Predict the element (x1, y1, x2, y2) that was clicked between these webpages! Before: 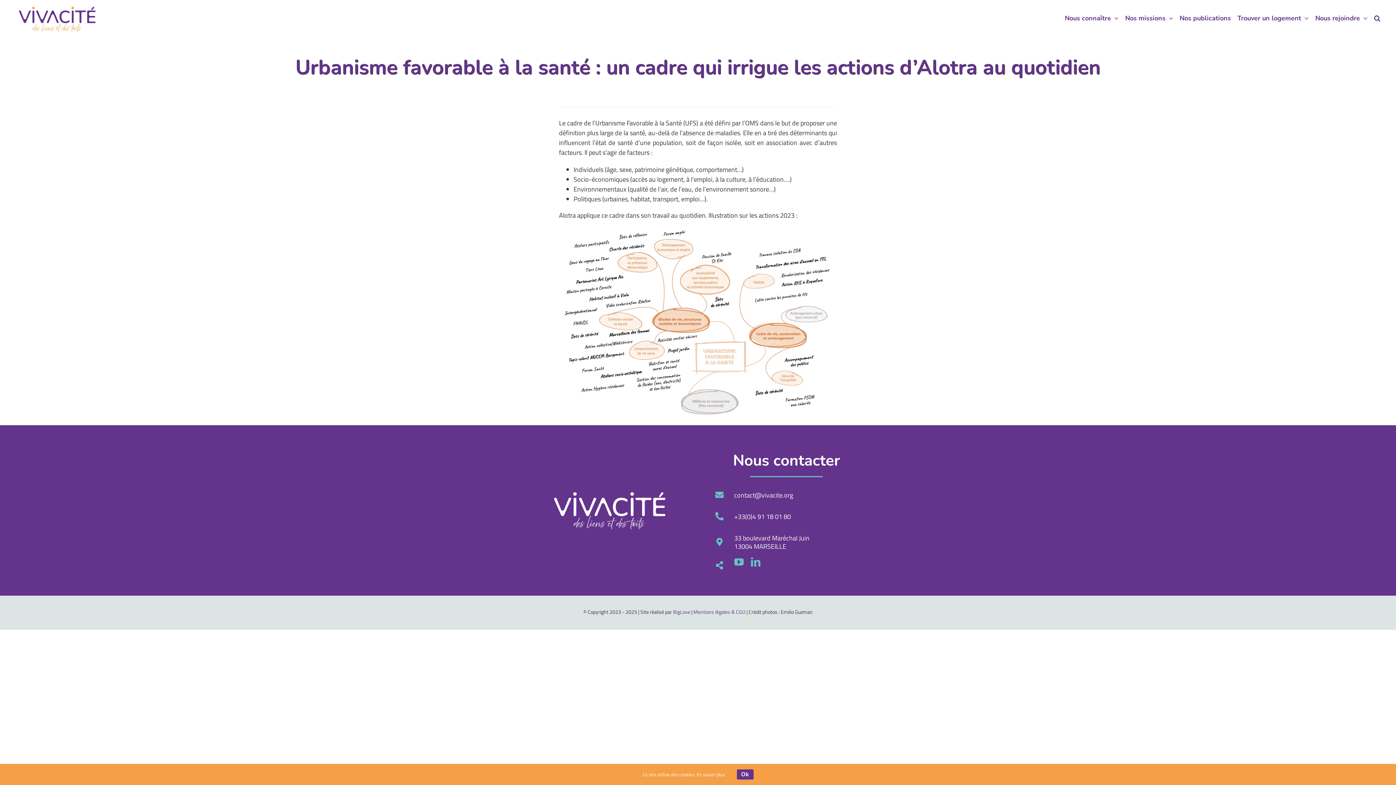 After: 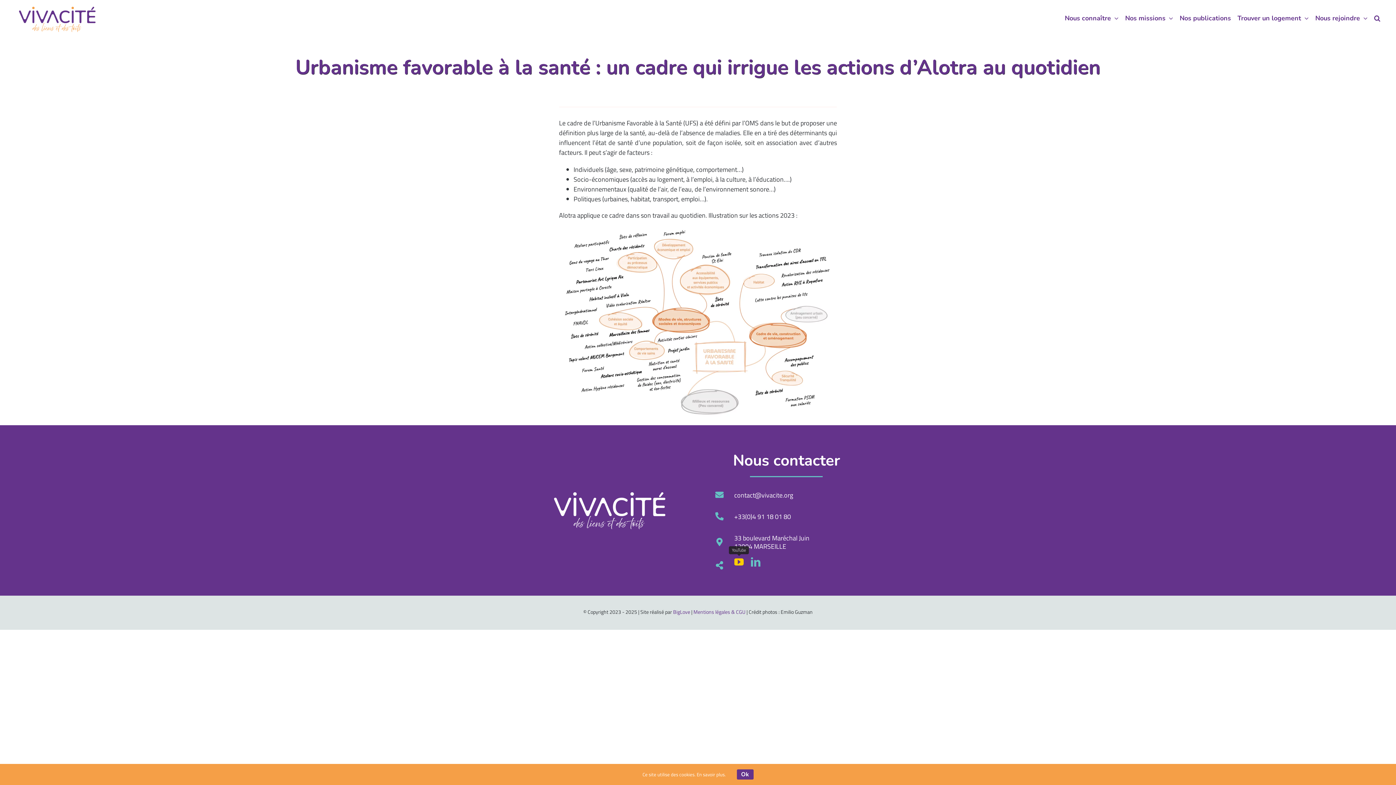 Action: label: youtube bbox: (734, 557, 743, 566)